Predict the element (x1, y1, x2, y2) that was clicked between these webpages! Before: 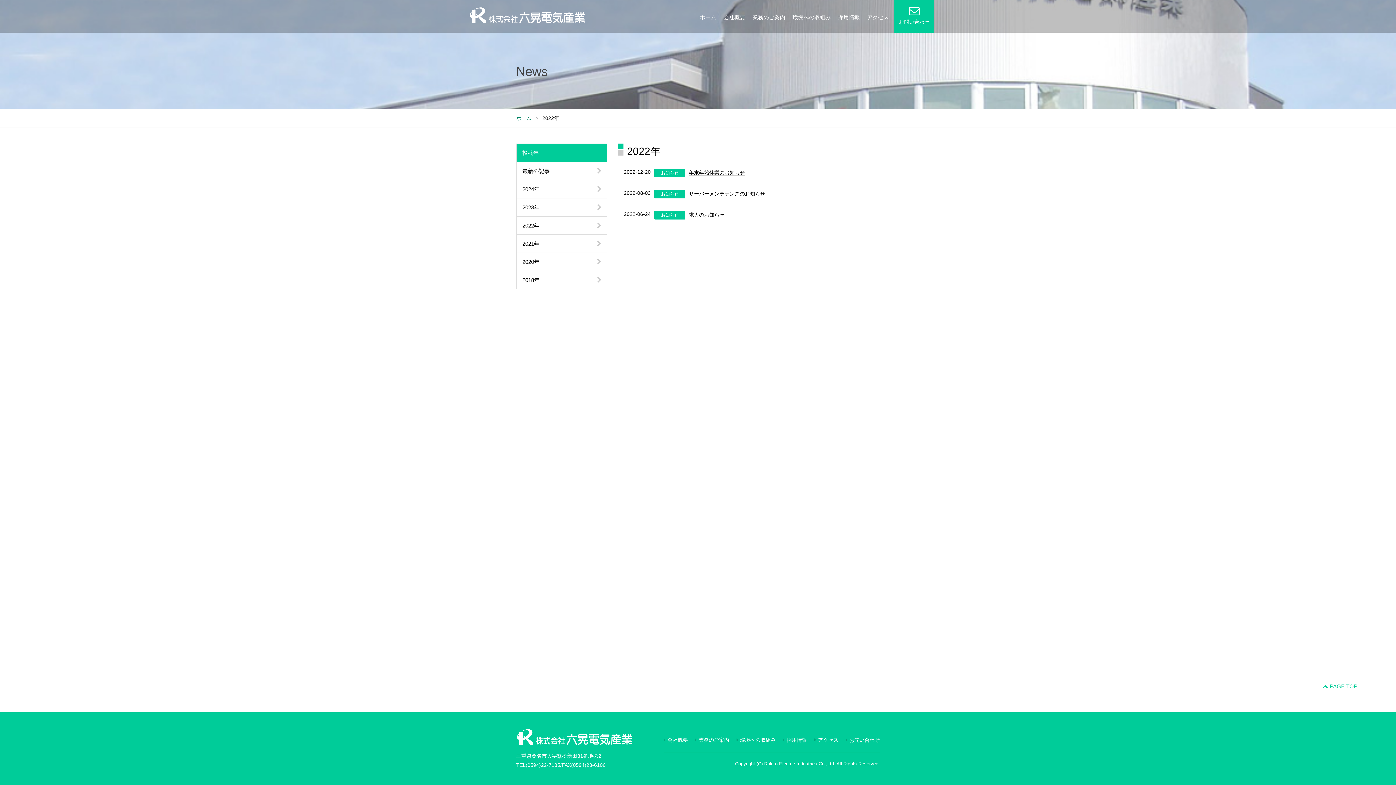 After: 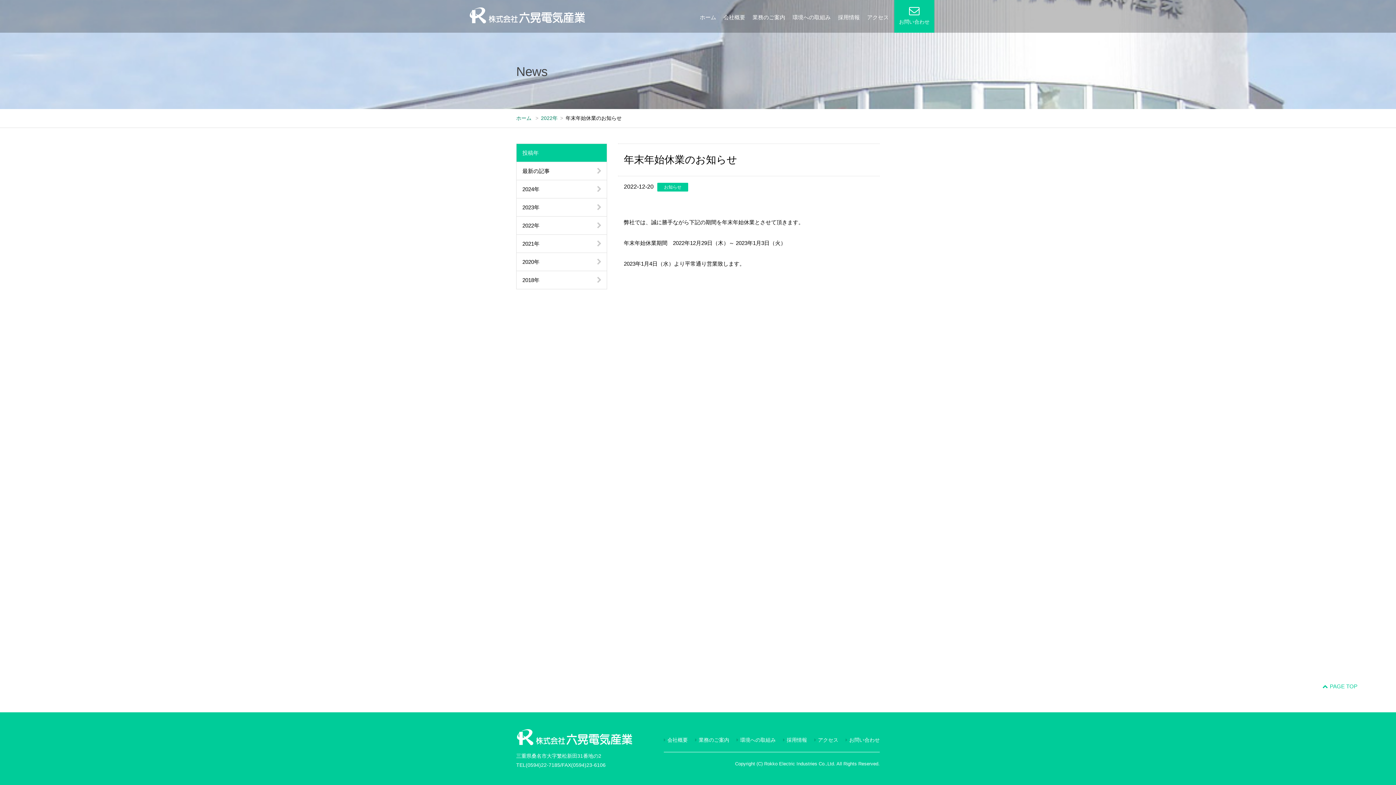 Action: label: 年末年始休業のお知らせ bbox: (689, 169, 745, 176)